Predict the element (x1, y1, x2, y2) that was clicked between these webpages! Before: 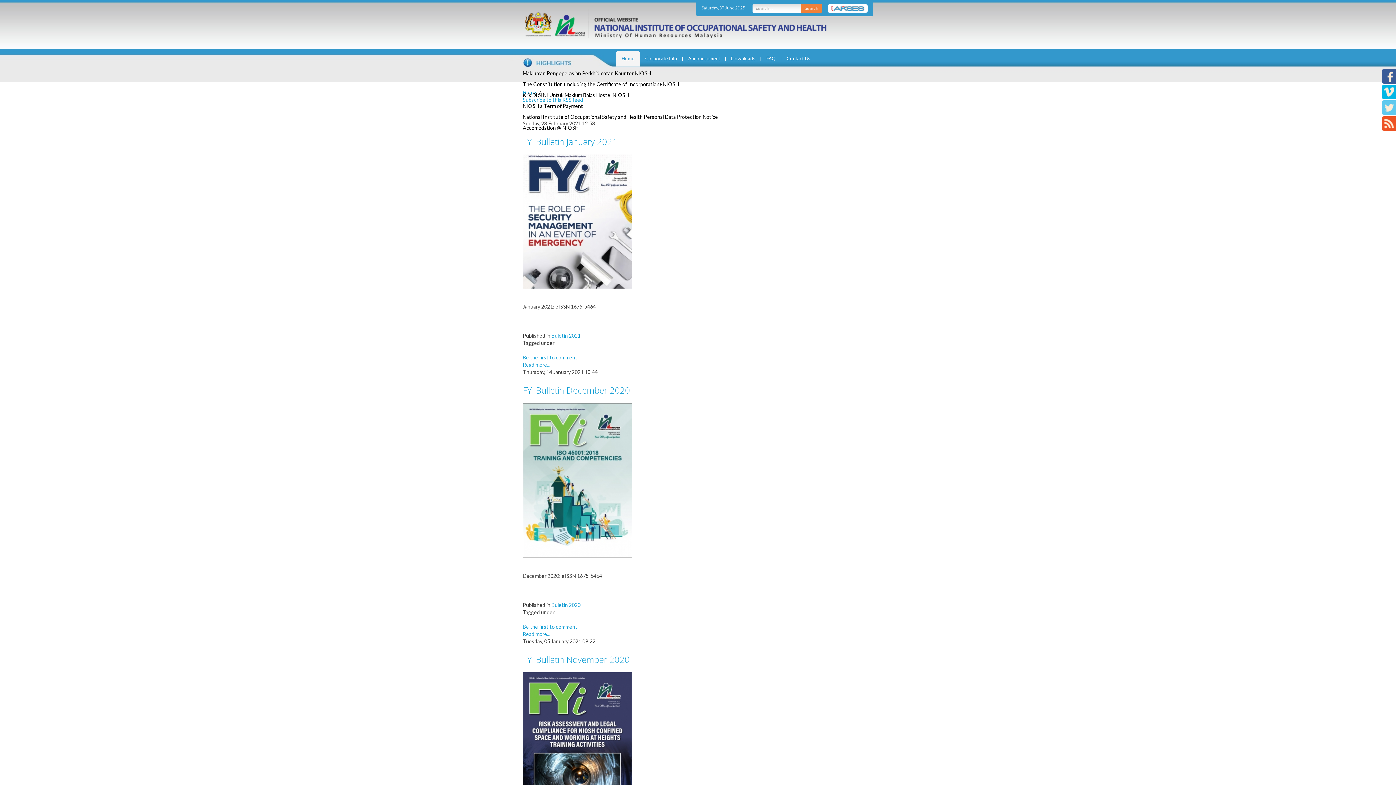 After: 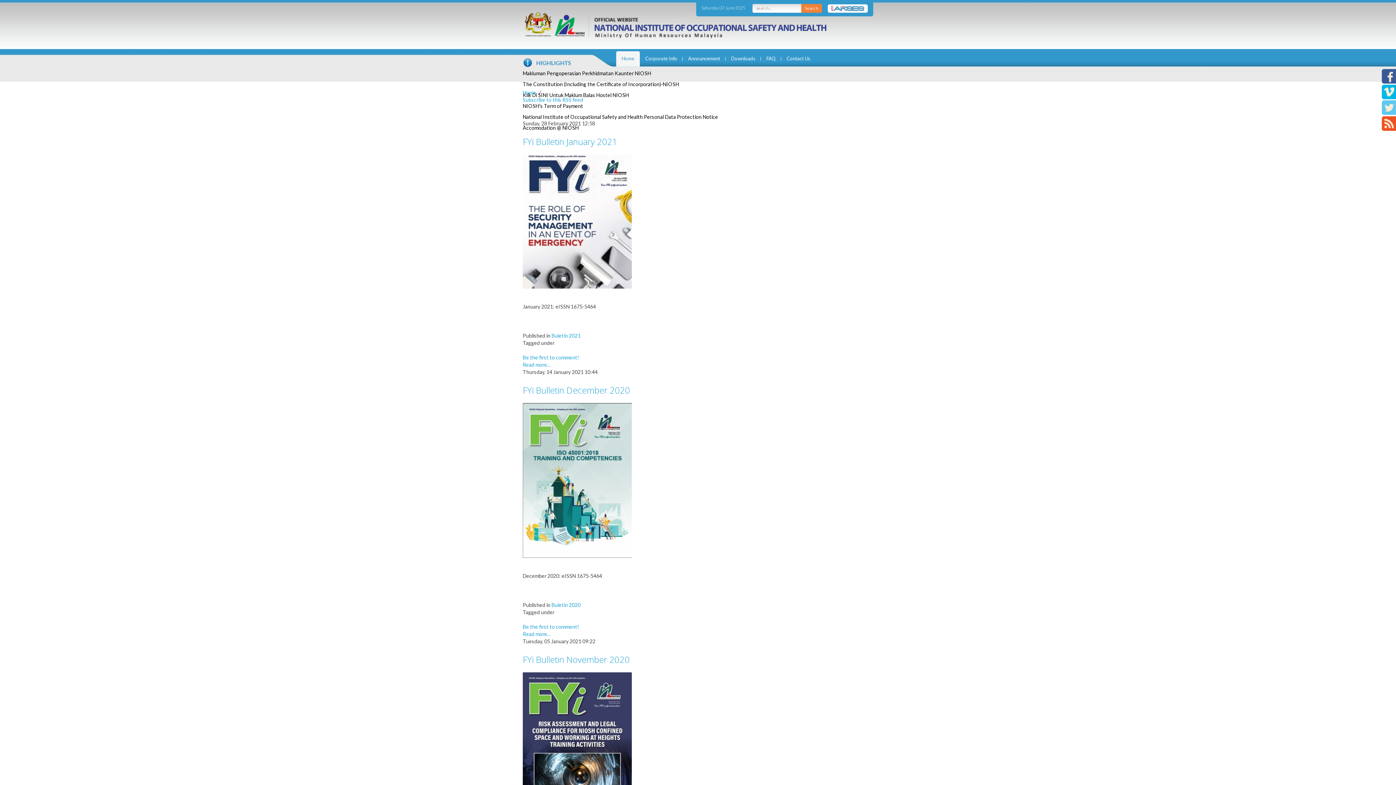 Action: bbox: (1382, 119, 1396, 126)